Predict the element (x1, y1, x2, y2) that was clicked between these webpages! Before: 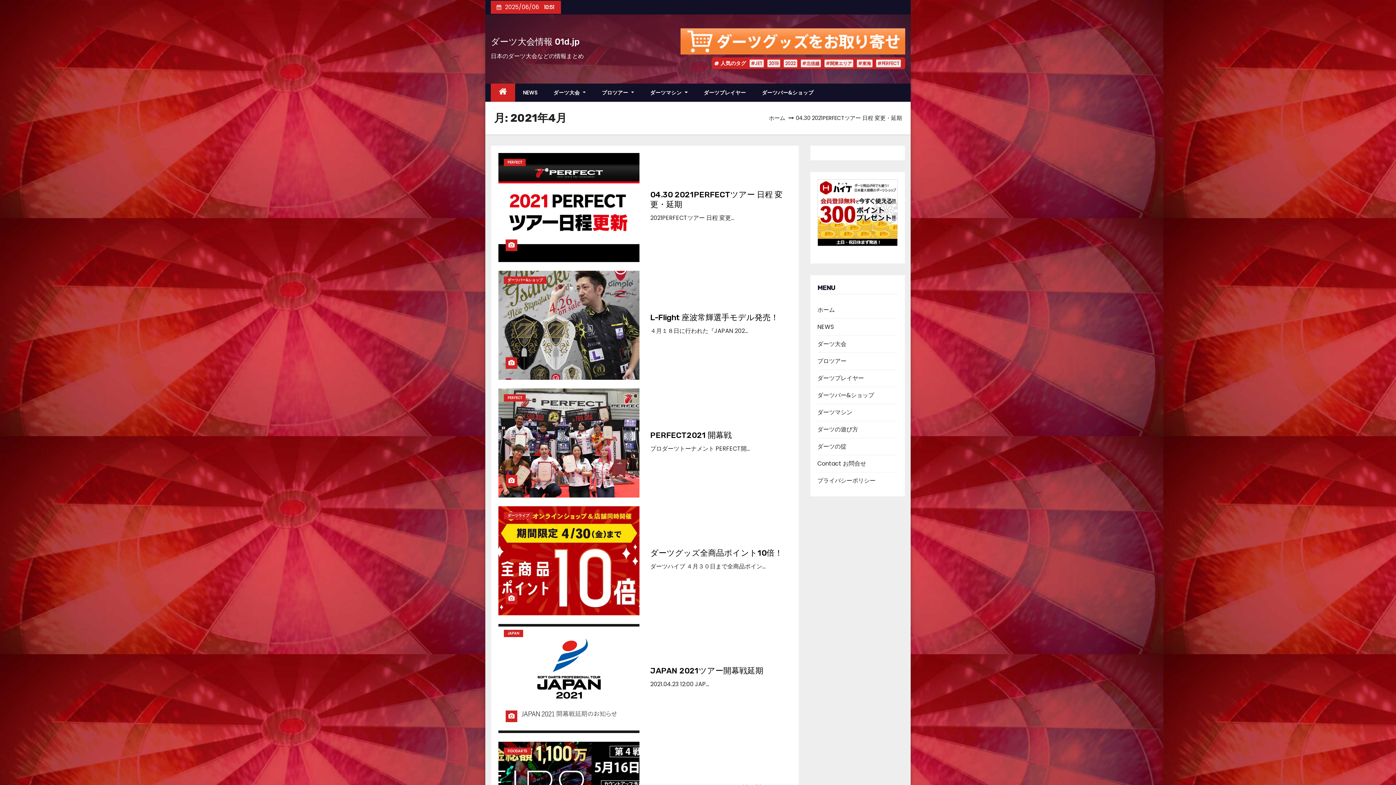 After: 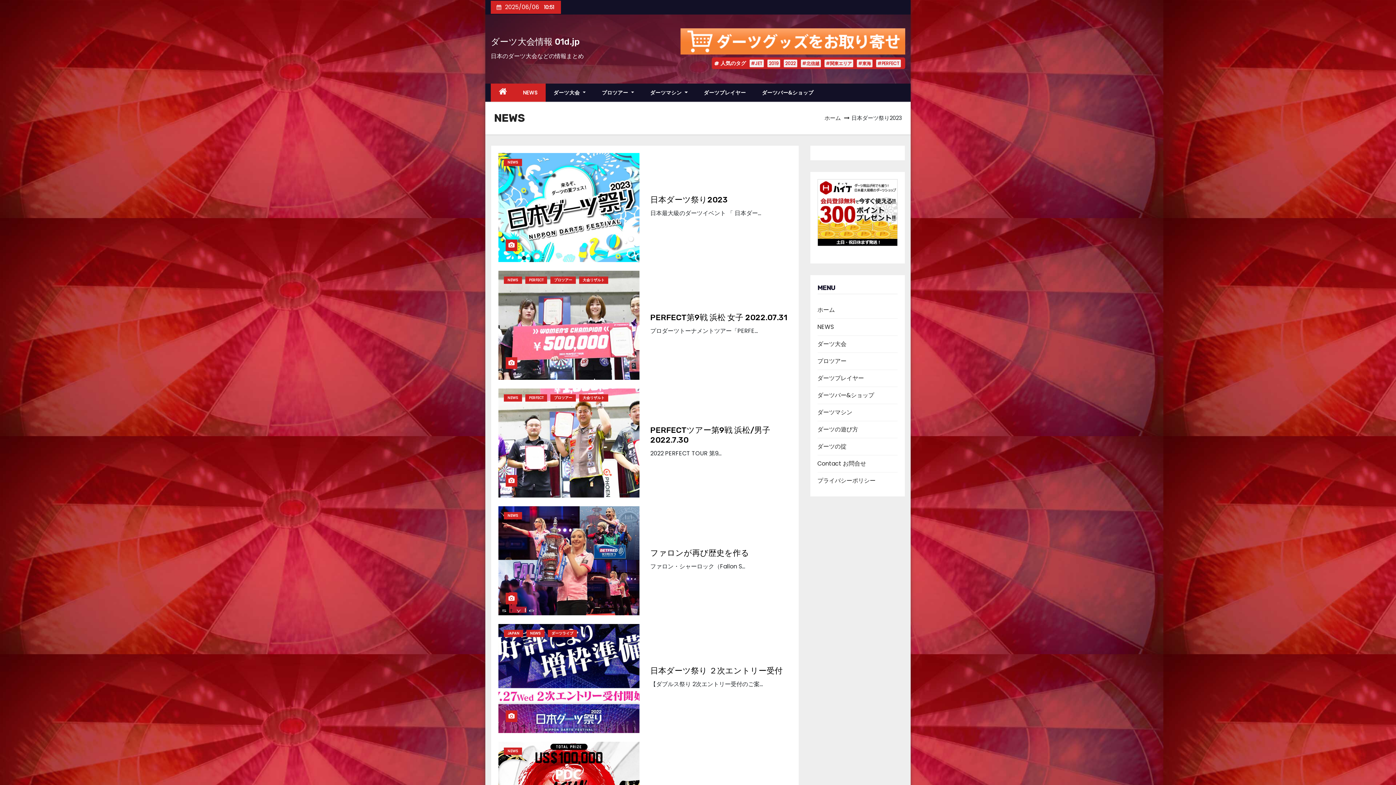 Action: label: NEWS bbox: (817, 322, 834, 331)